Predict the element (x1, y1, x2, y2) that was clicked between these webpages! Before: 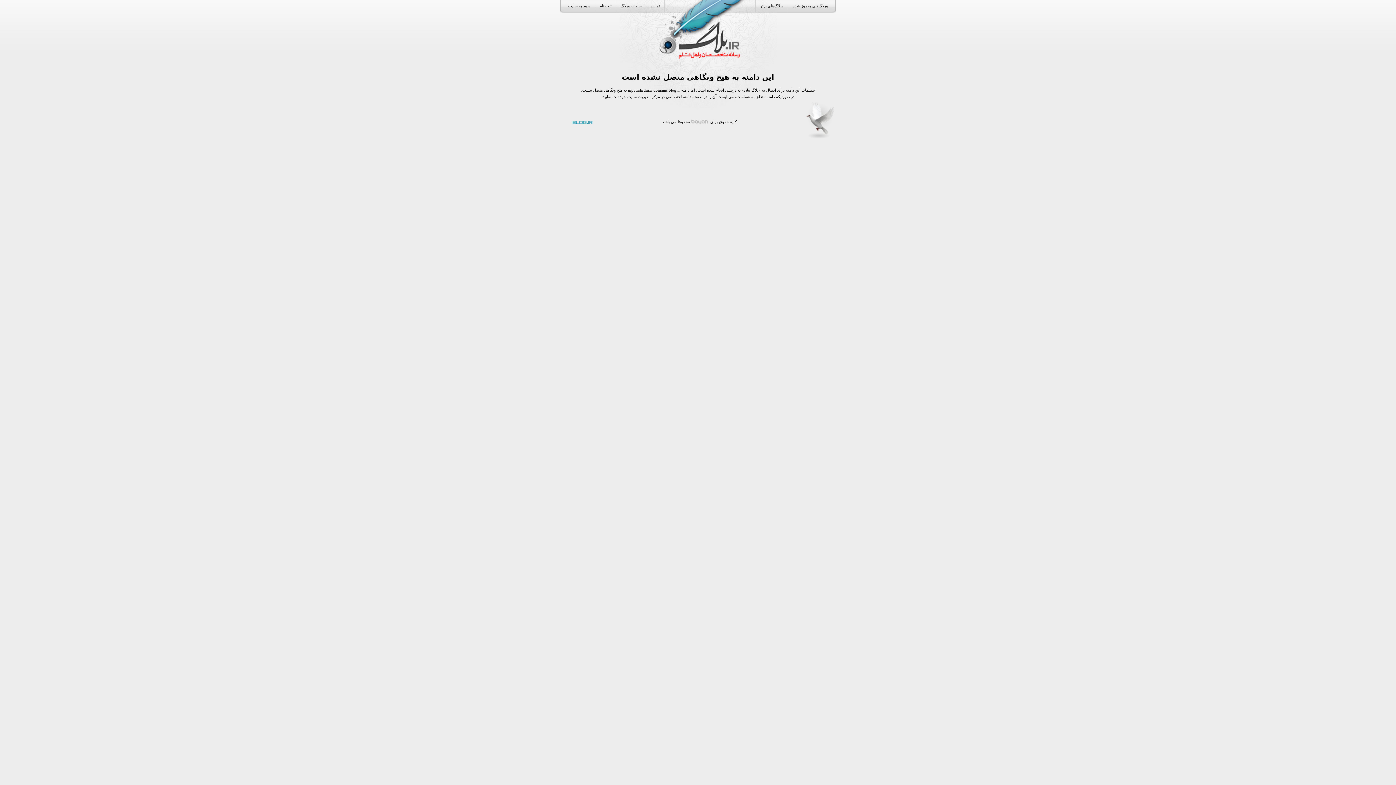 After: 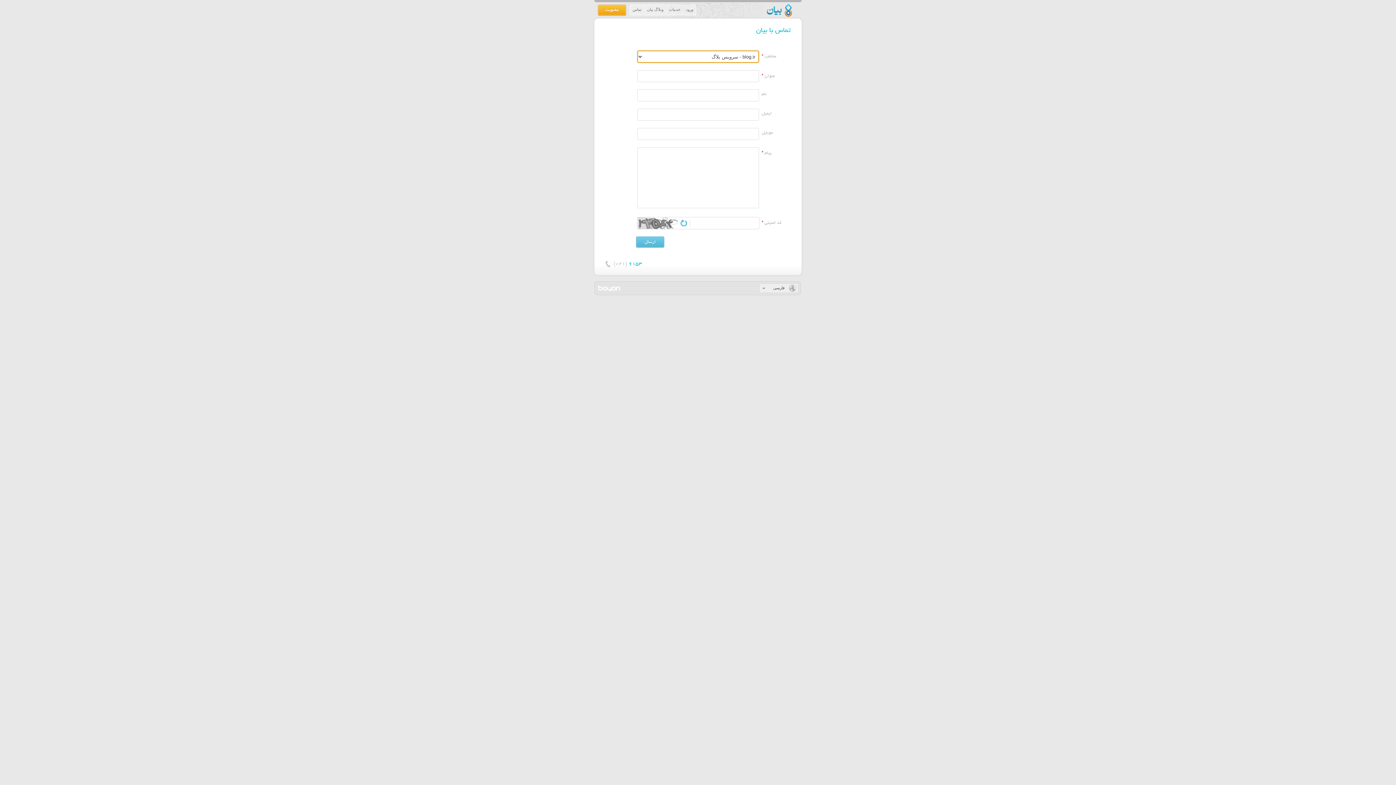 Action: bbox: (646, 0, 664, 12) label: تماس